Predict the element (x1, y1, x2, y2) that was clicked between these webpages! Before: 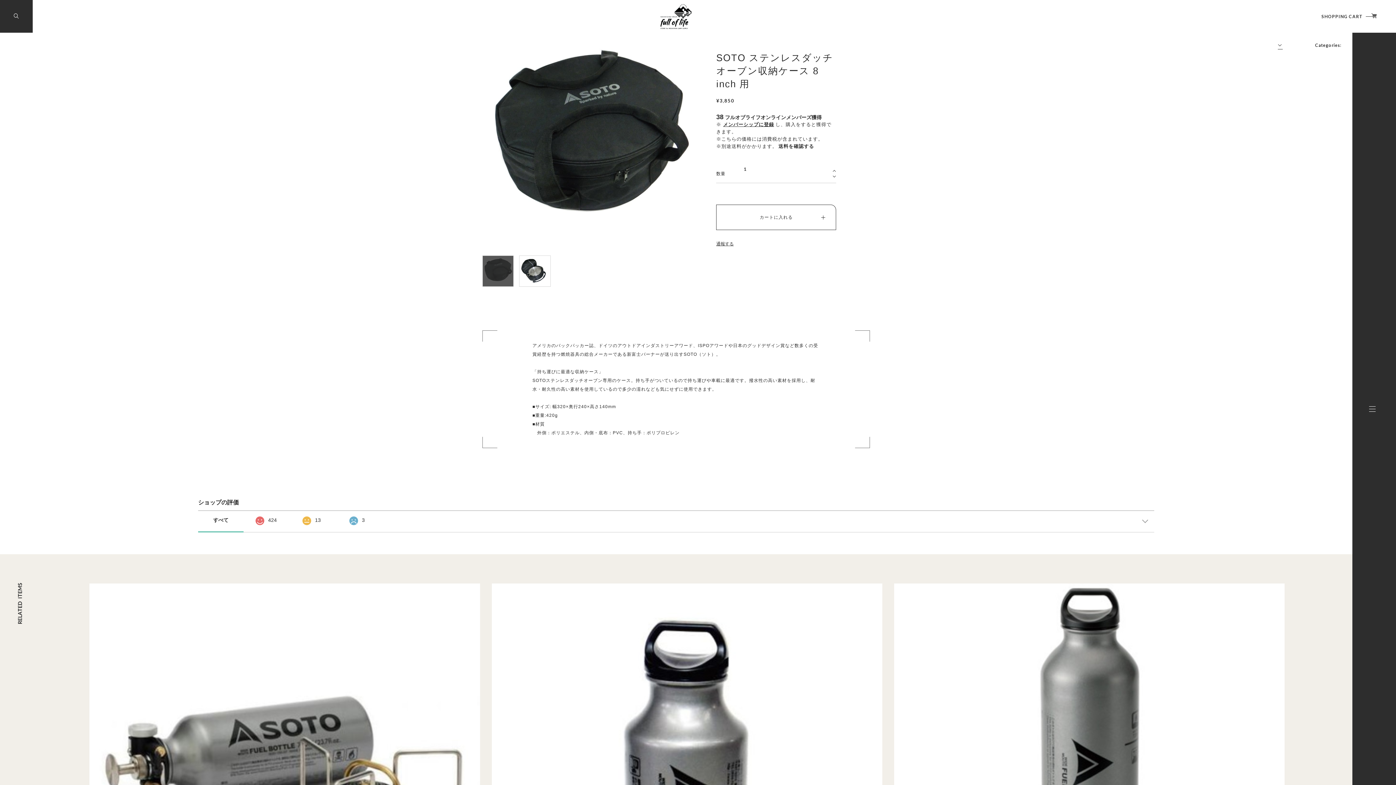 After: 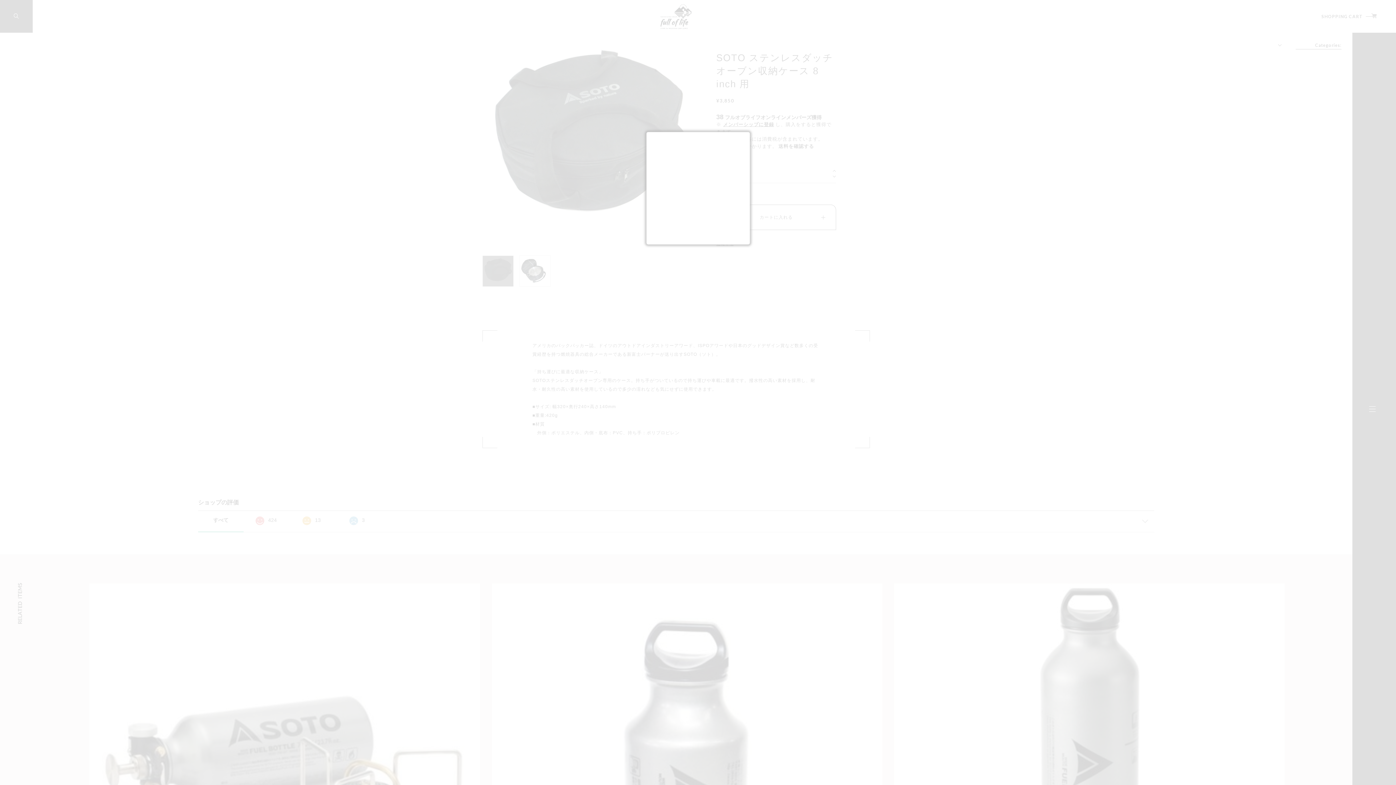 Action: bbox: (716, 241, 733, 247) label: 通報する